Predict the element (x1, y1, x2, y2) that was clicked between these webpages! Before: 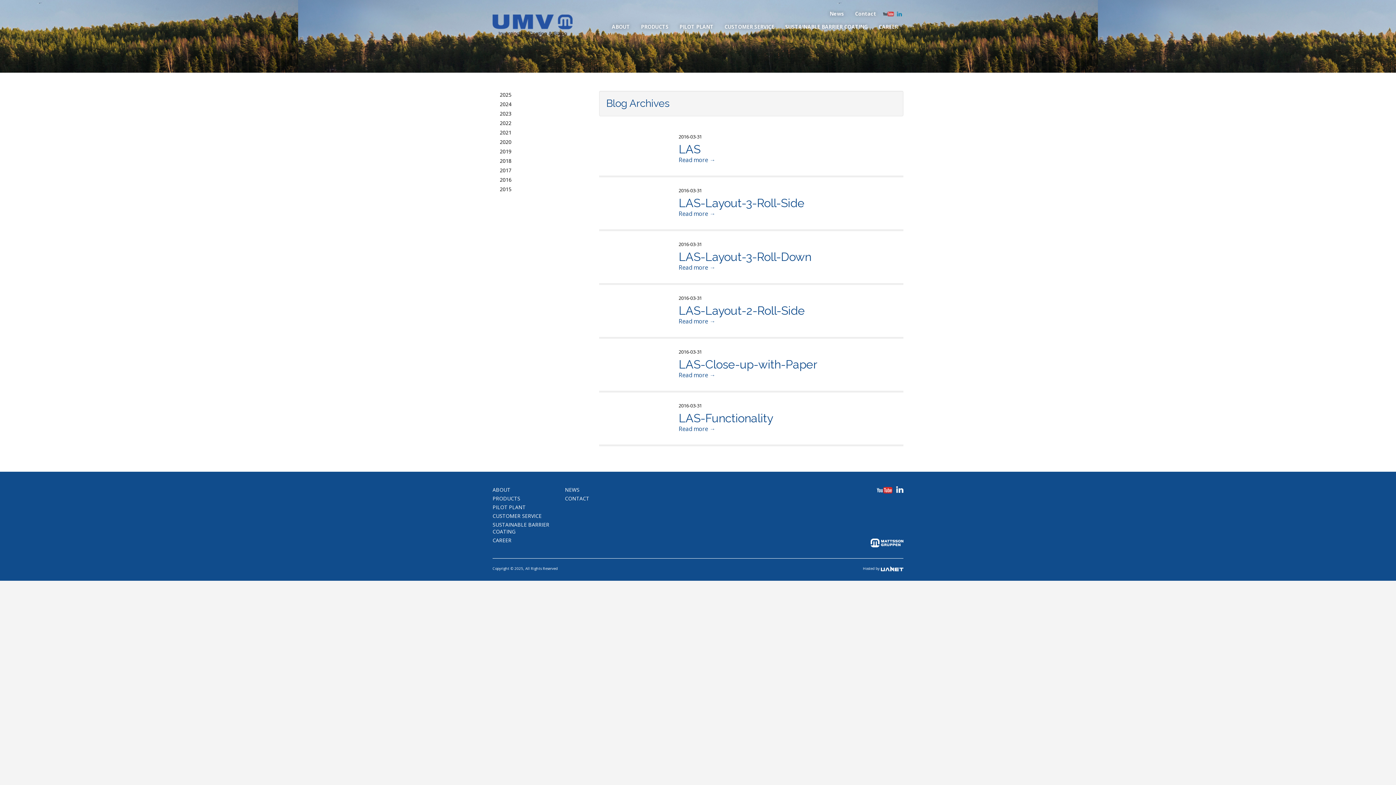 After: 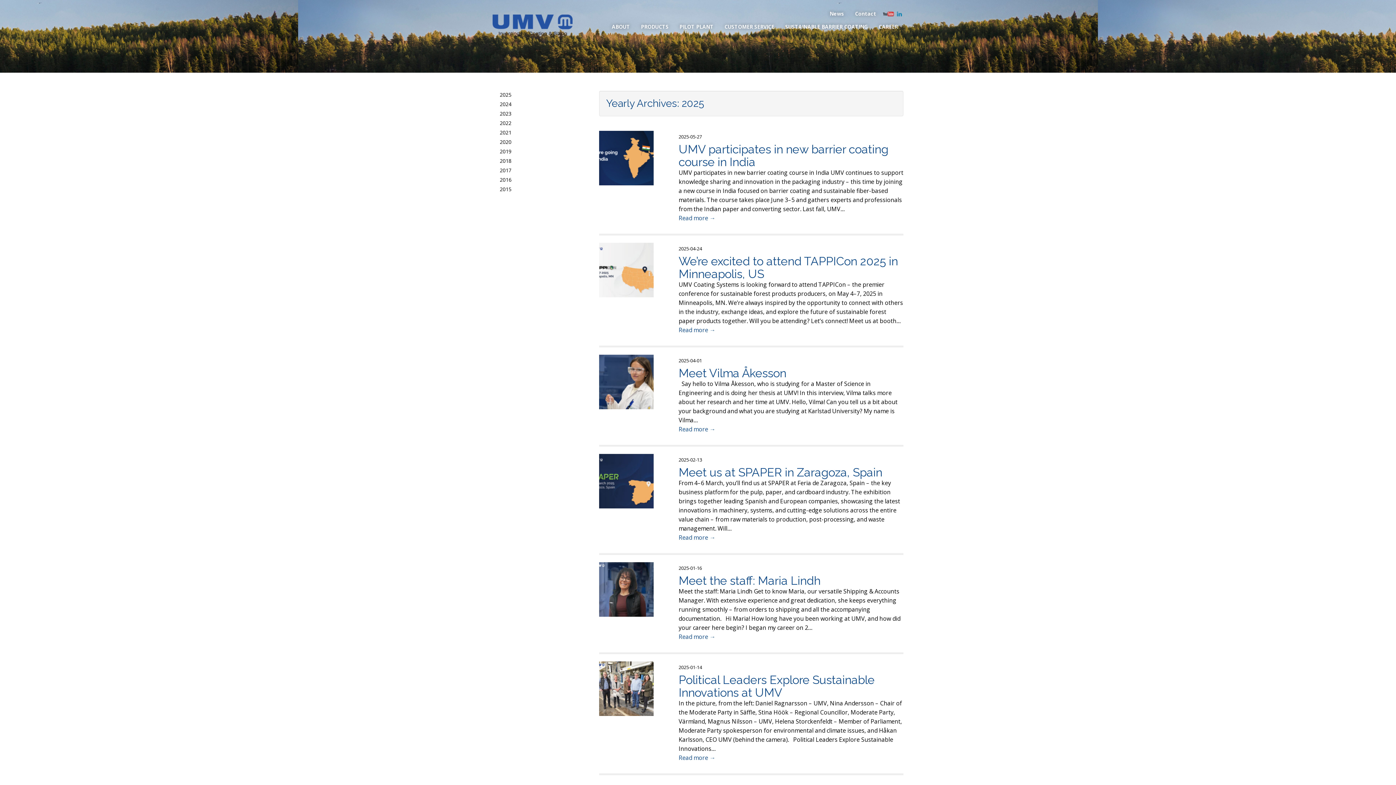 Action: label: NEWS bbox: (565, 486, 579, 493)